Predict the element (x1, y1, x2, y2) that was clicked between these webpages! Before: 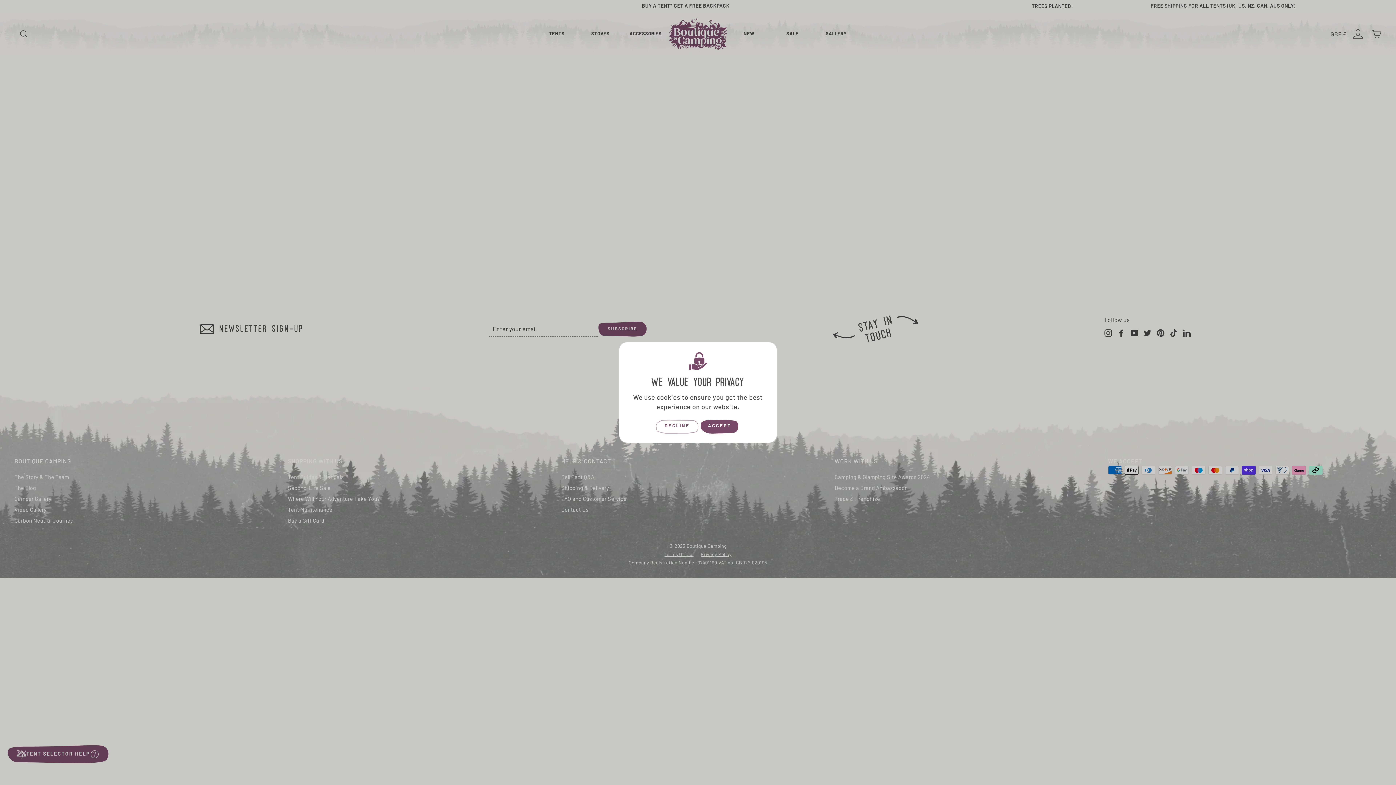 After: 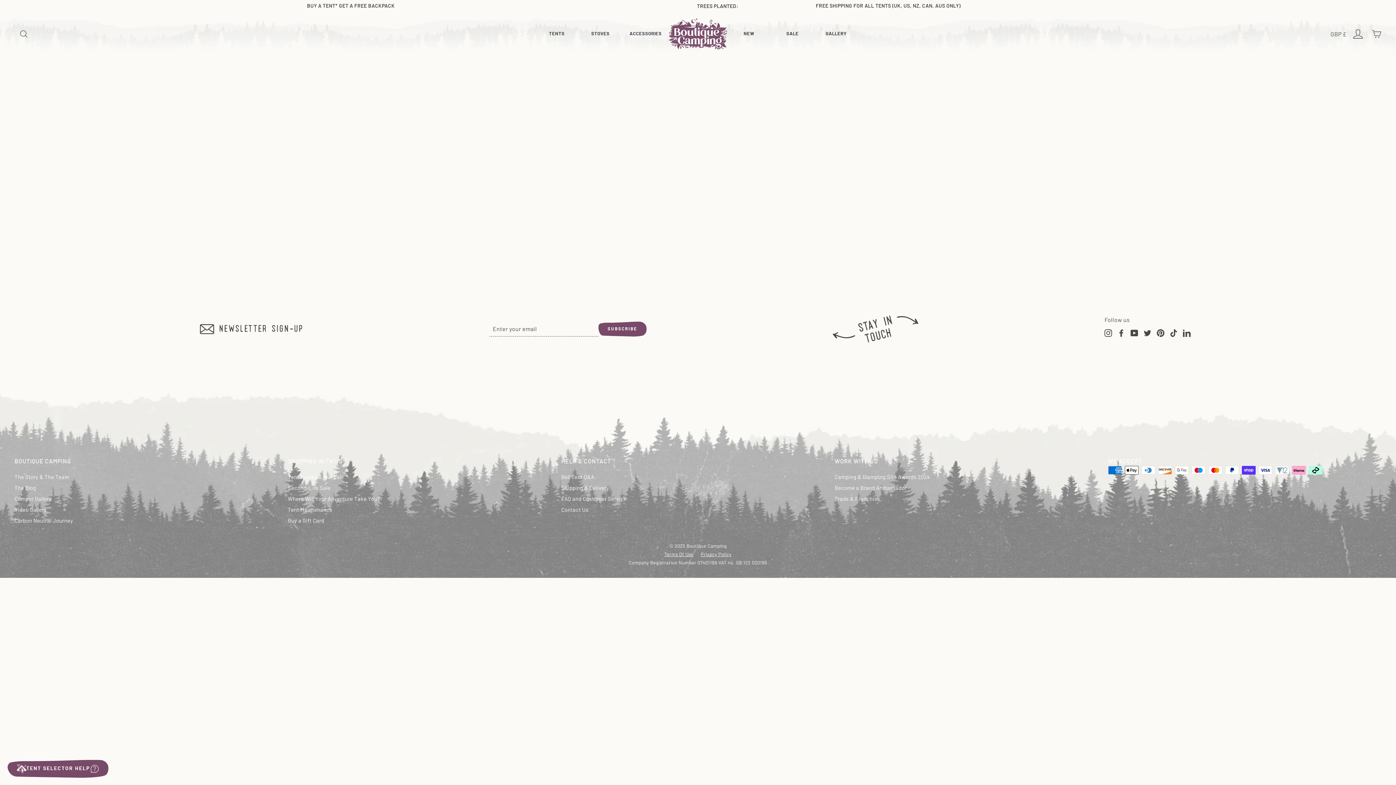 Action: bbox: (655, 419, 699, 434) label: DECLINE